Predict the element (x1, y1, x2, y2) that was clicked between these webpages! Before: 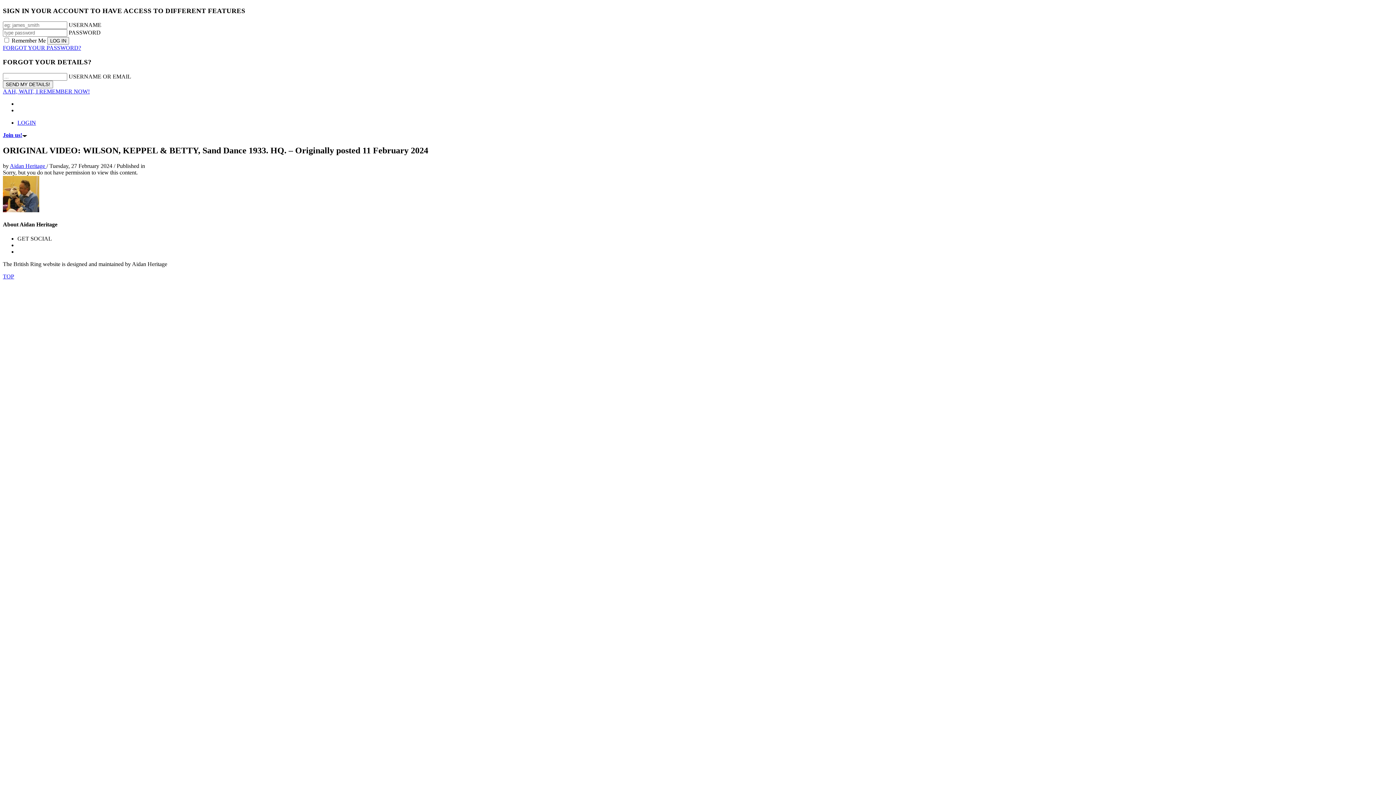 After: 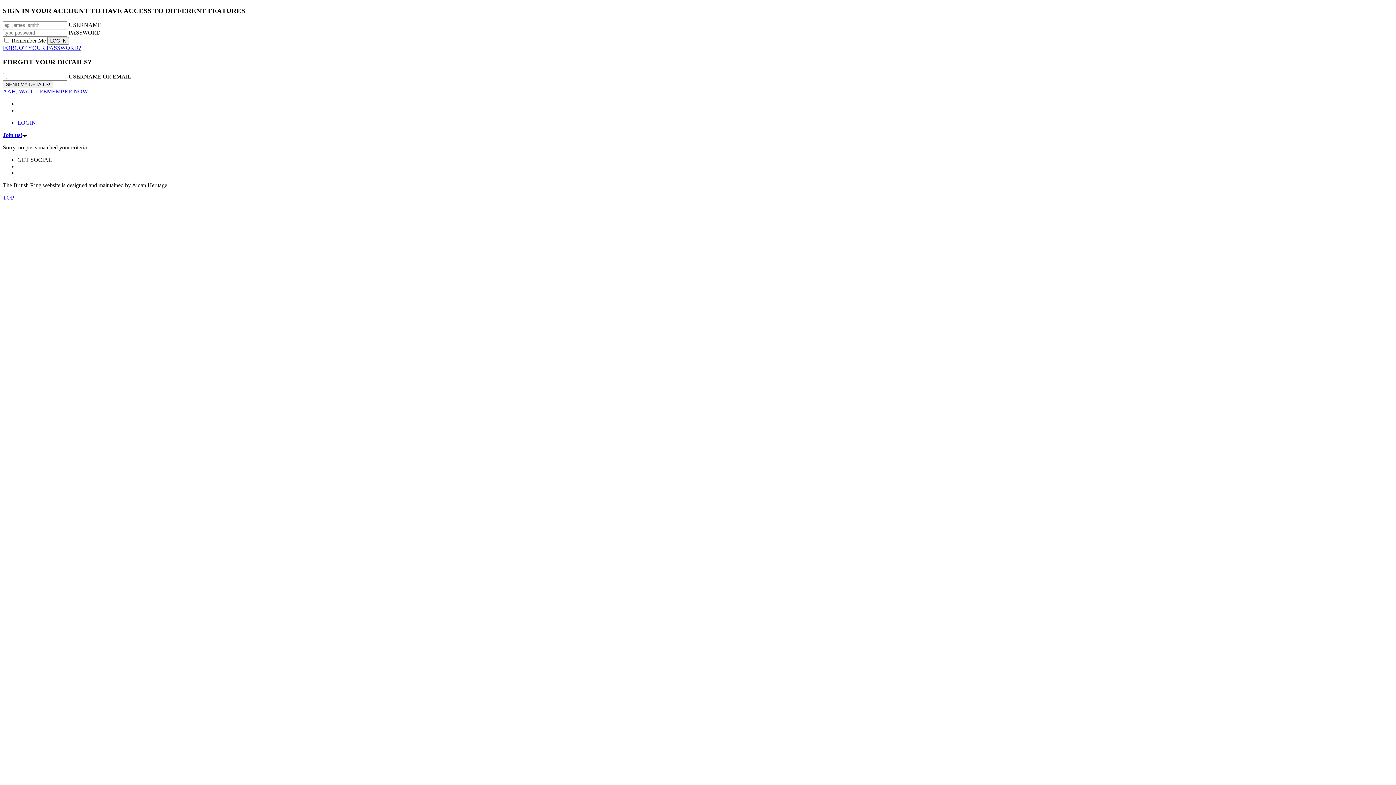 Action: bbox: (9, 162, 46, 168) label: Aidan Heritage 